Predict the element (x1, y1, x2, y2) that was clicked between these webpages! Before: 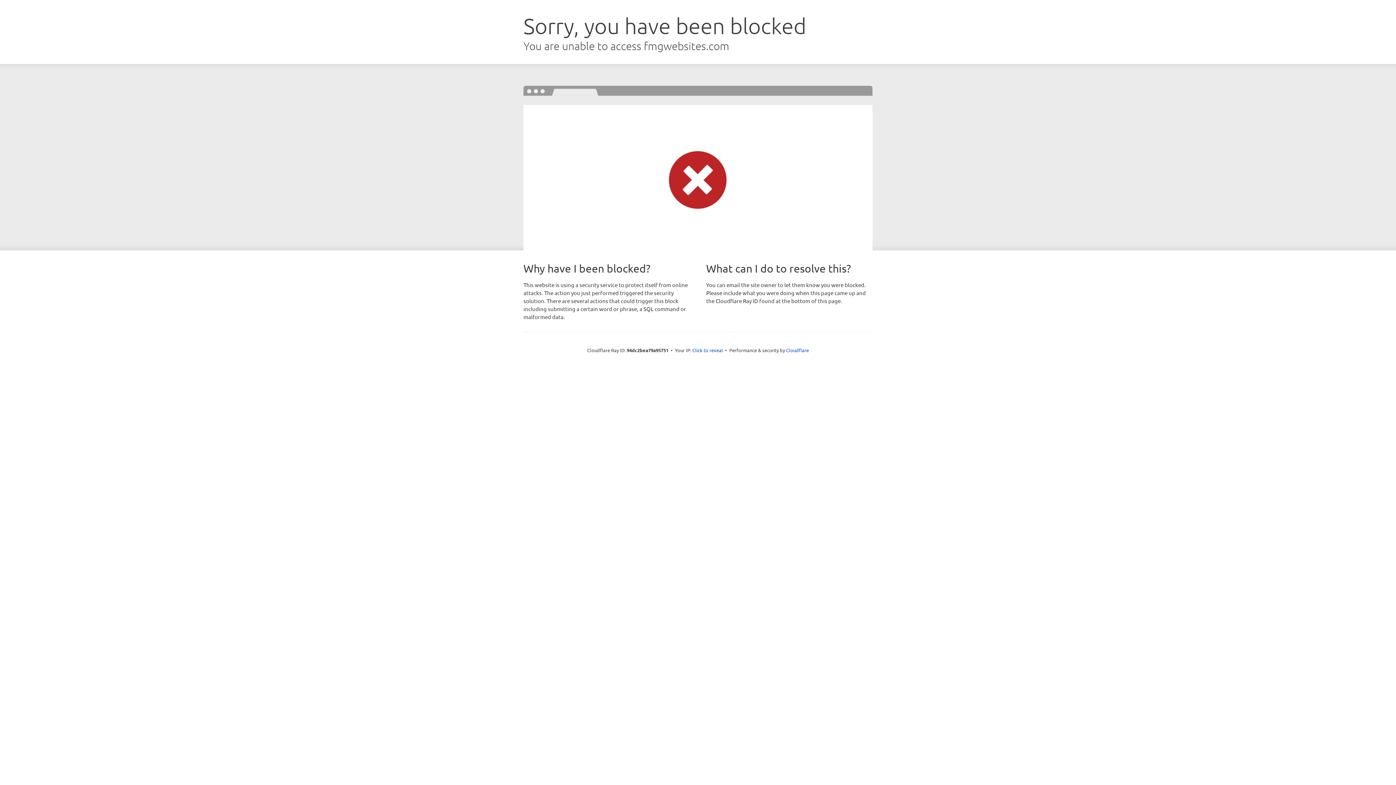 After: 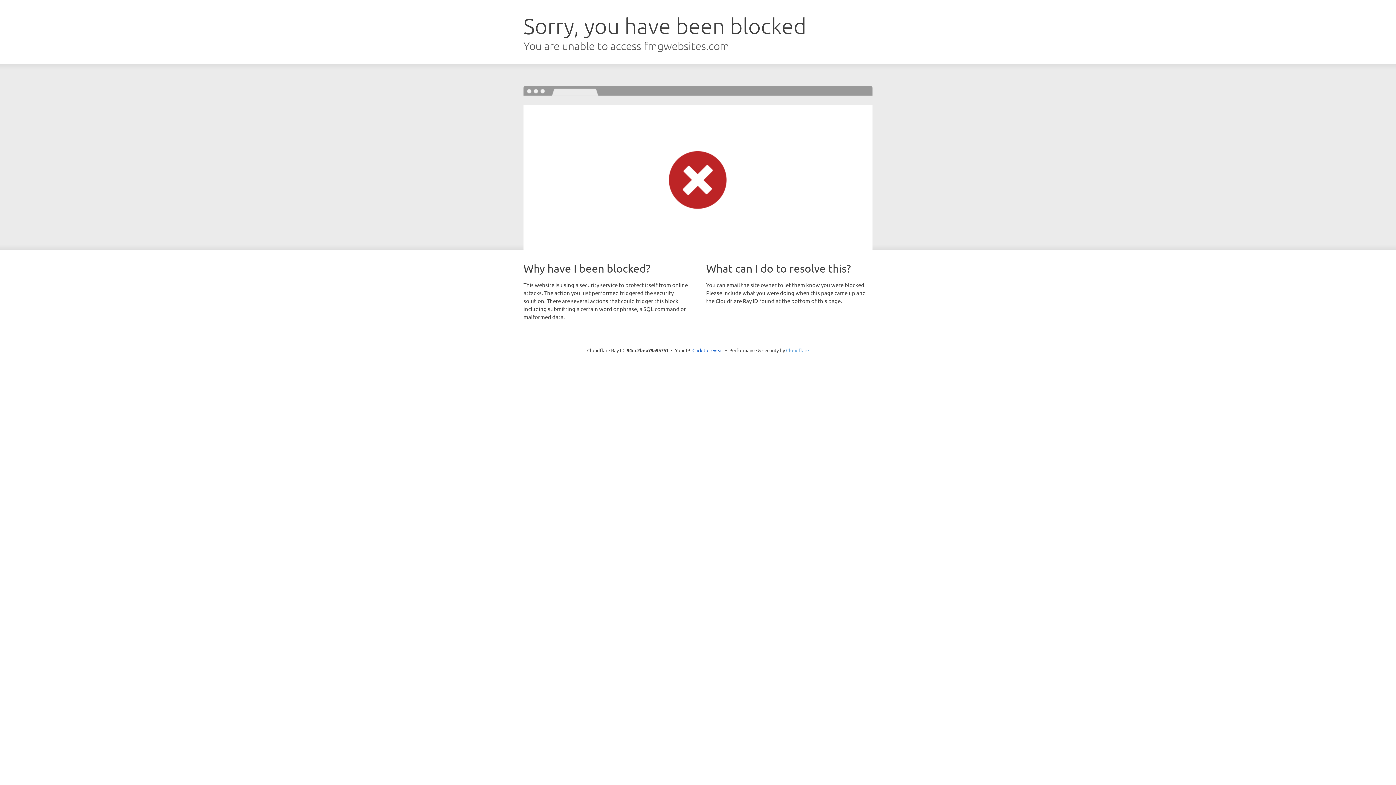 Action: label: Cloudflare bbox: (786, 347, 809, 353)